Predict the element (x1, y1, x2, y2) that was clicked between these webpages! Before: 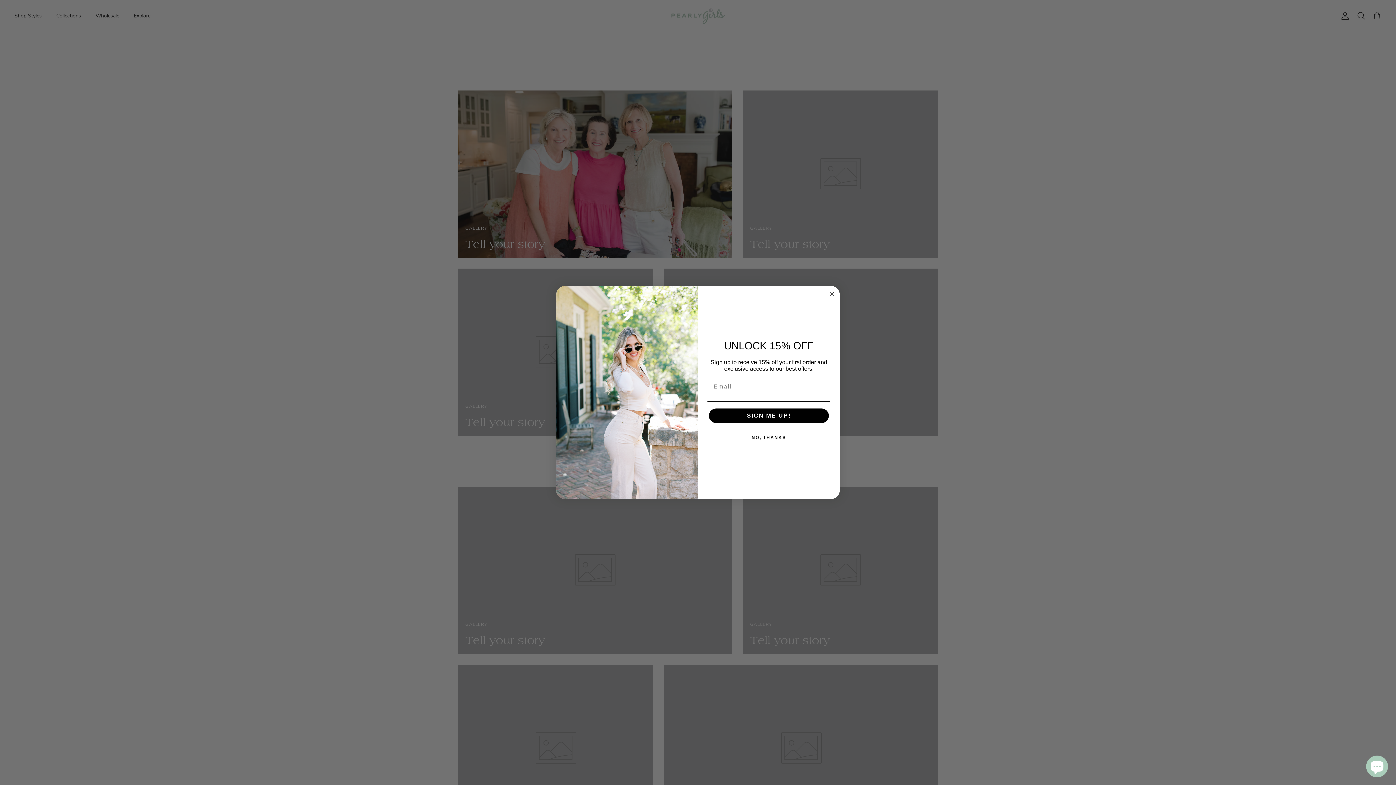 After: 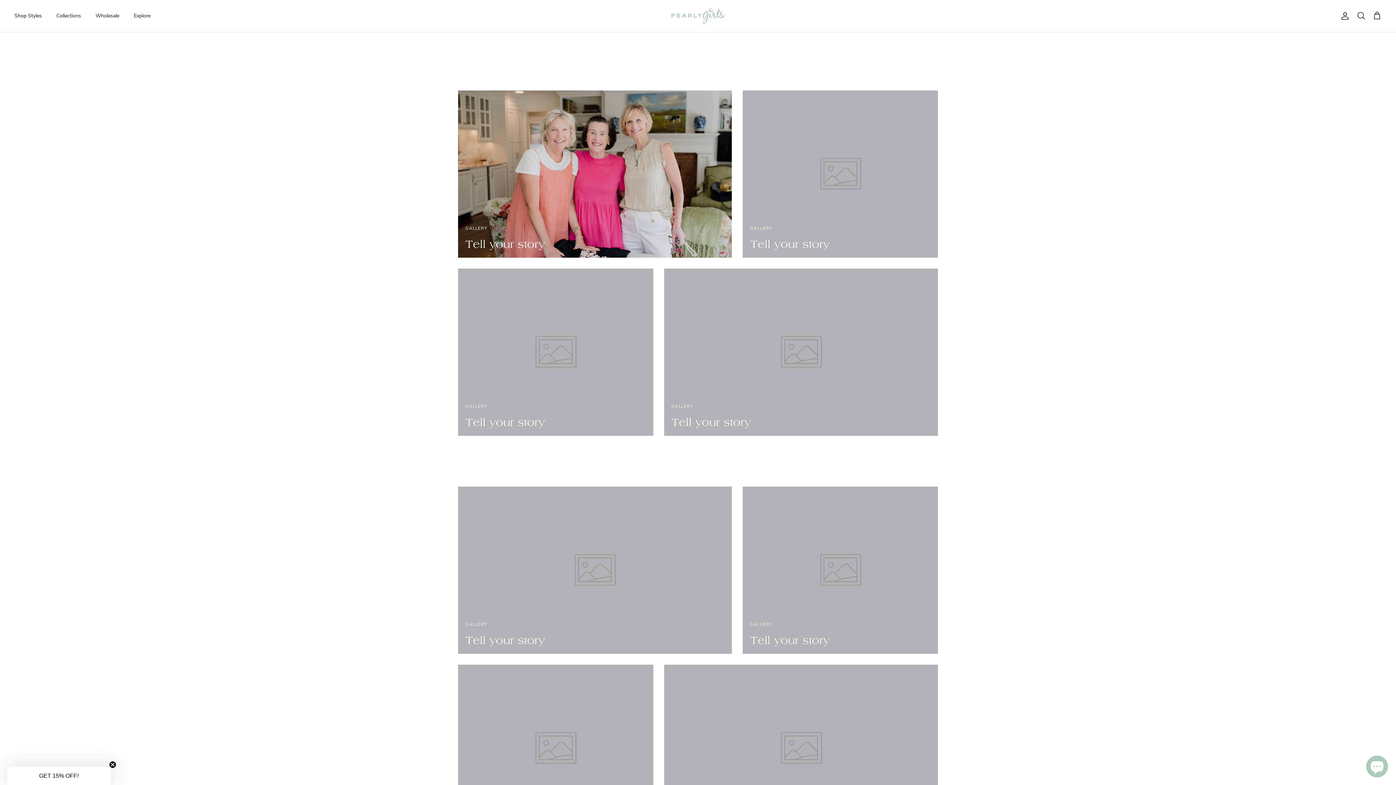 Action: label: Close dialog bbox: (827, 289, 836, 298)